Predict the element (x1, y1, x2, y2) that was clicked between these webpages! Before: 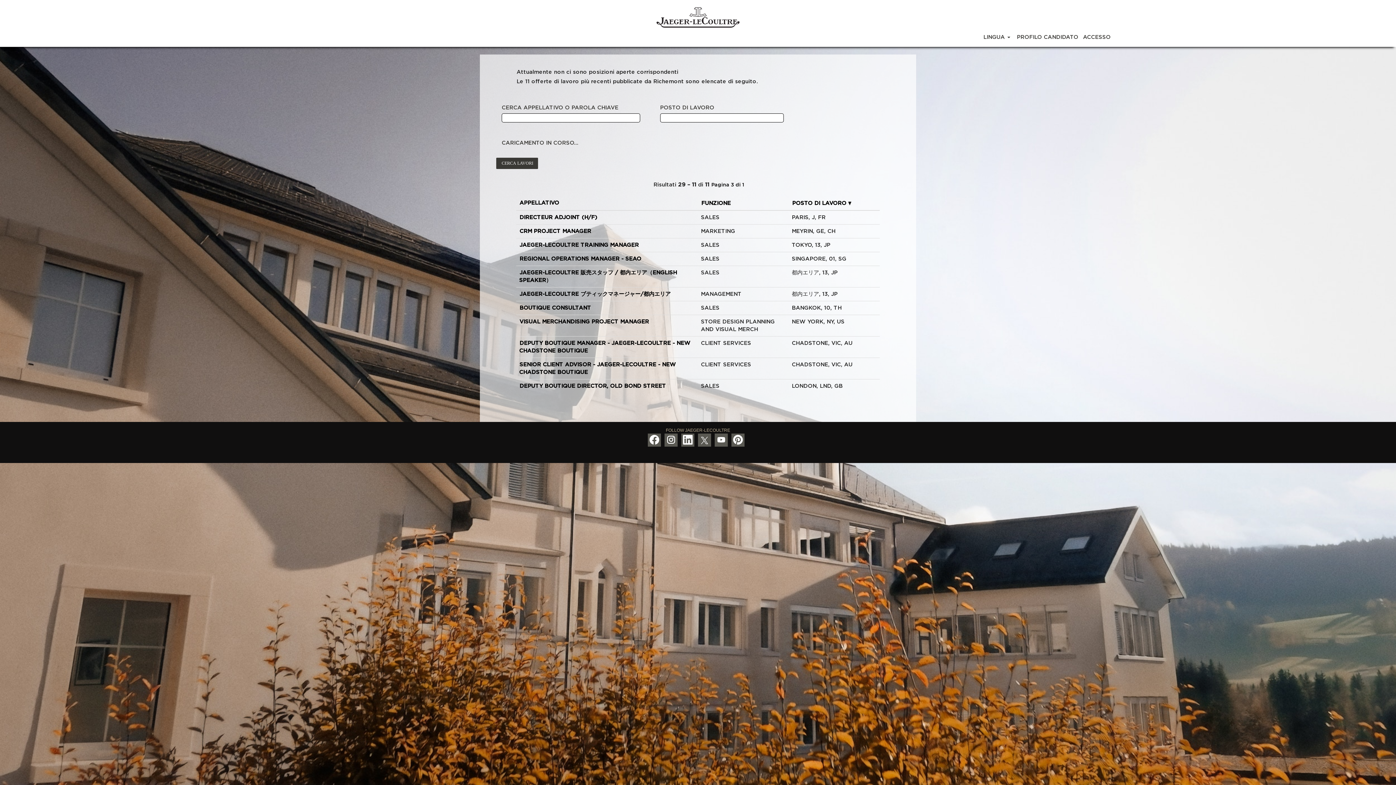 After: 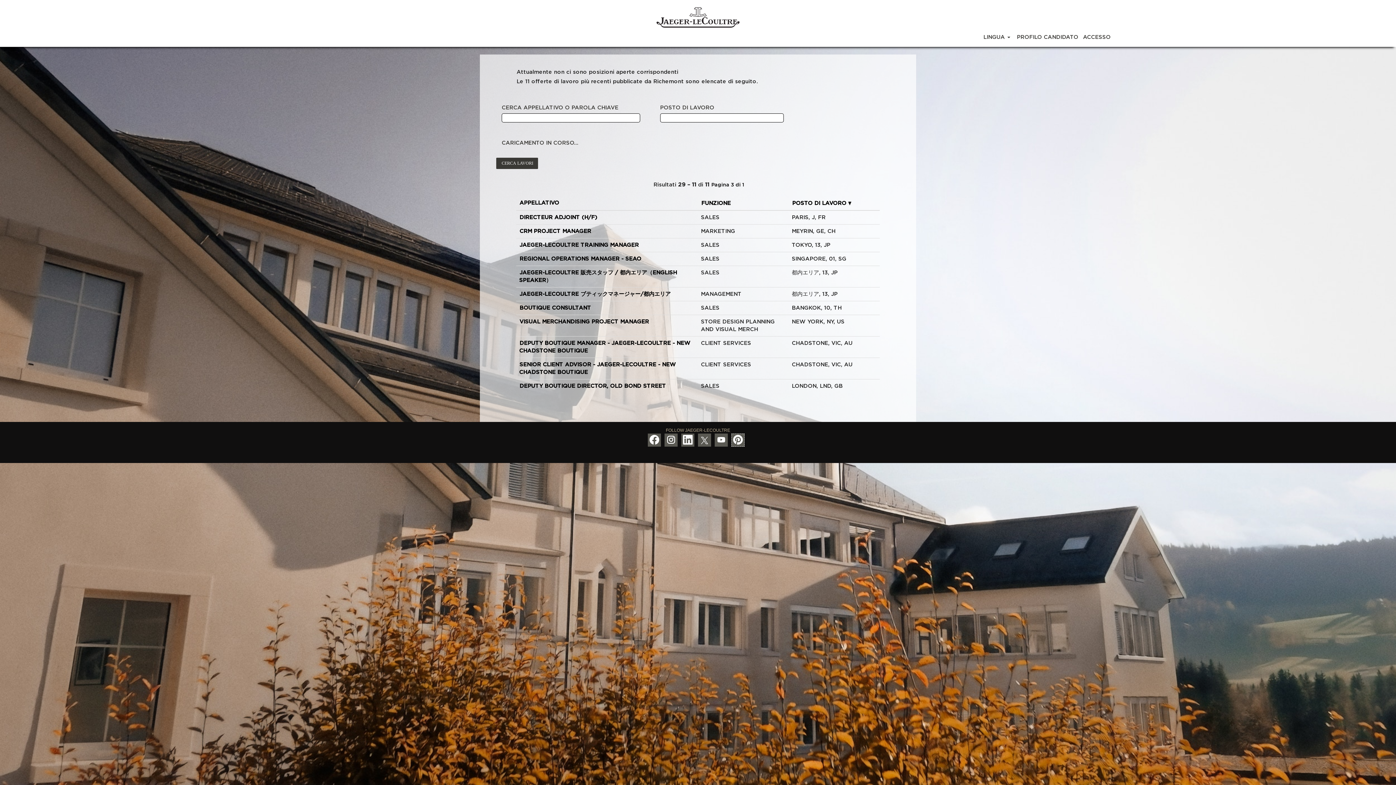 Action: bbox: (731, 433, 744, 446)